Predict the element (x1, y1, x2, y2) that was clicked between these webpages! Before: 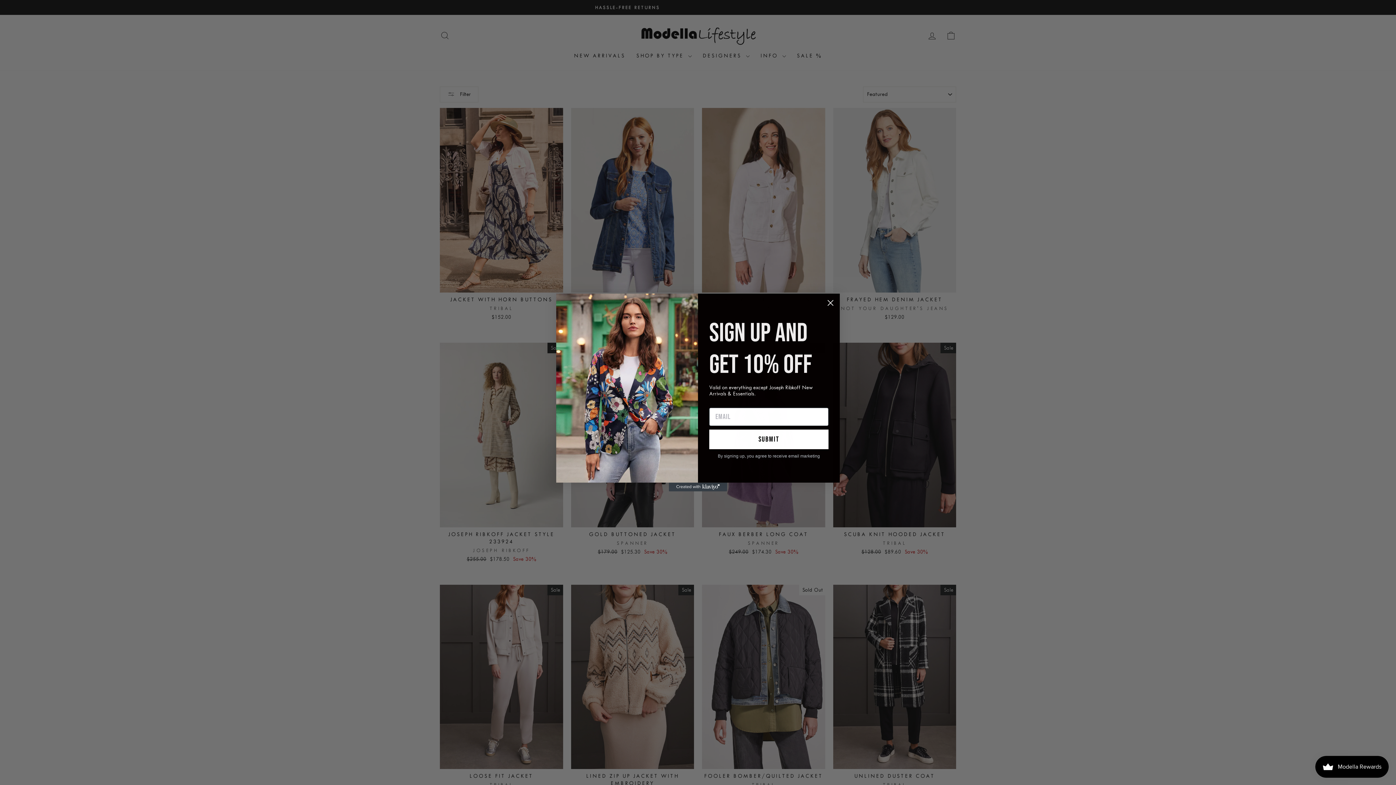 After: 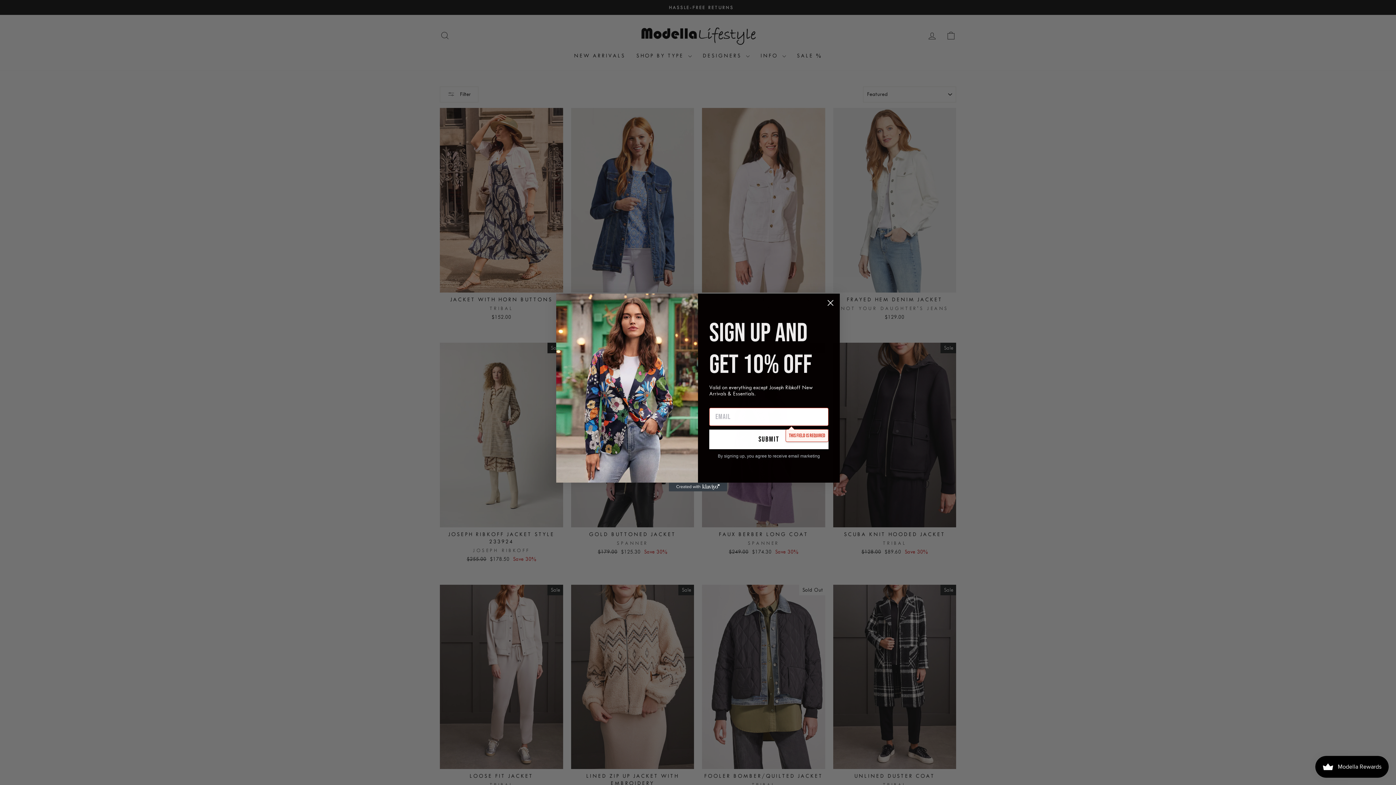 Action: bbox: (709, 429, 828, 449) label: Submit